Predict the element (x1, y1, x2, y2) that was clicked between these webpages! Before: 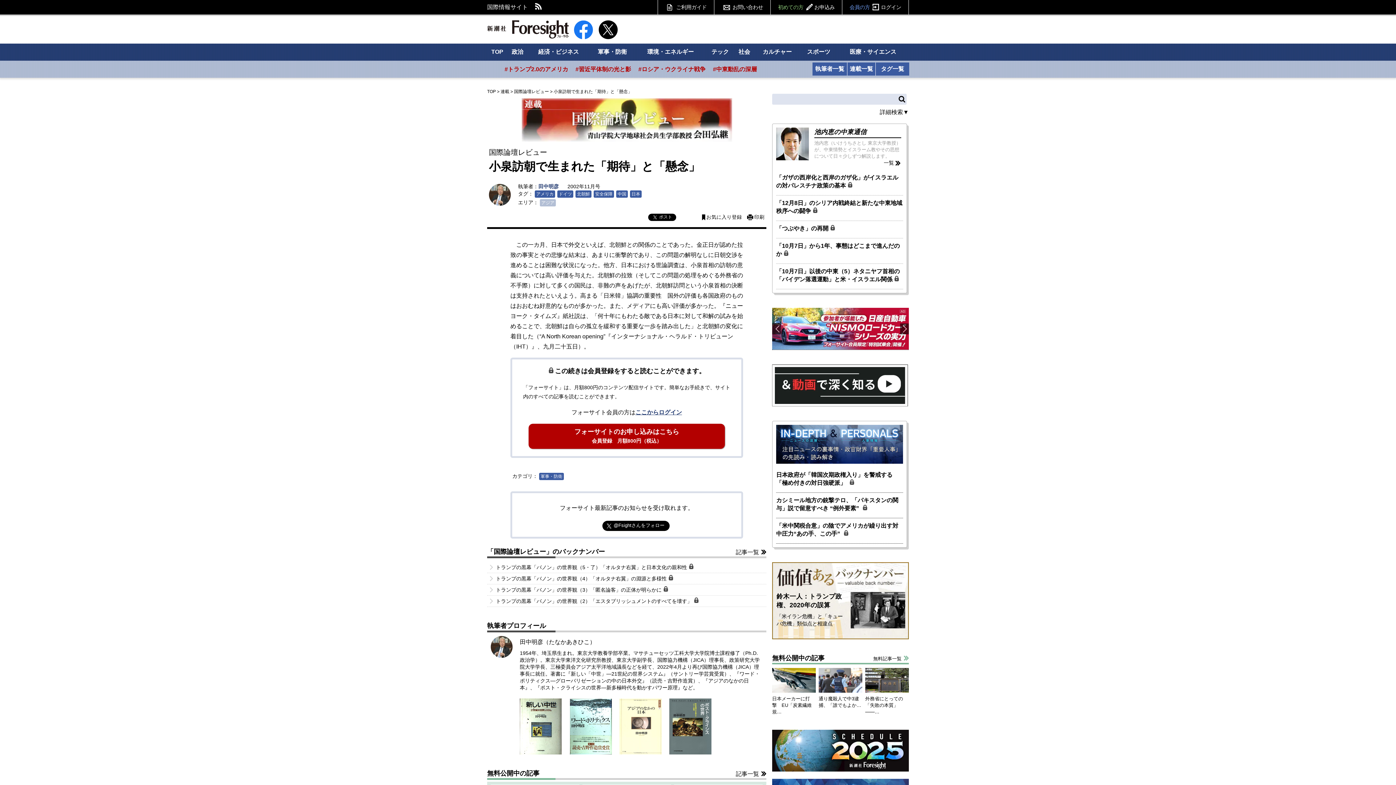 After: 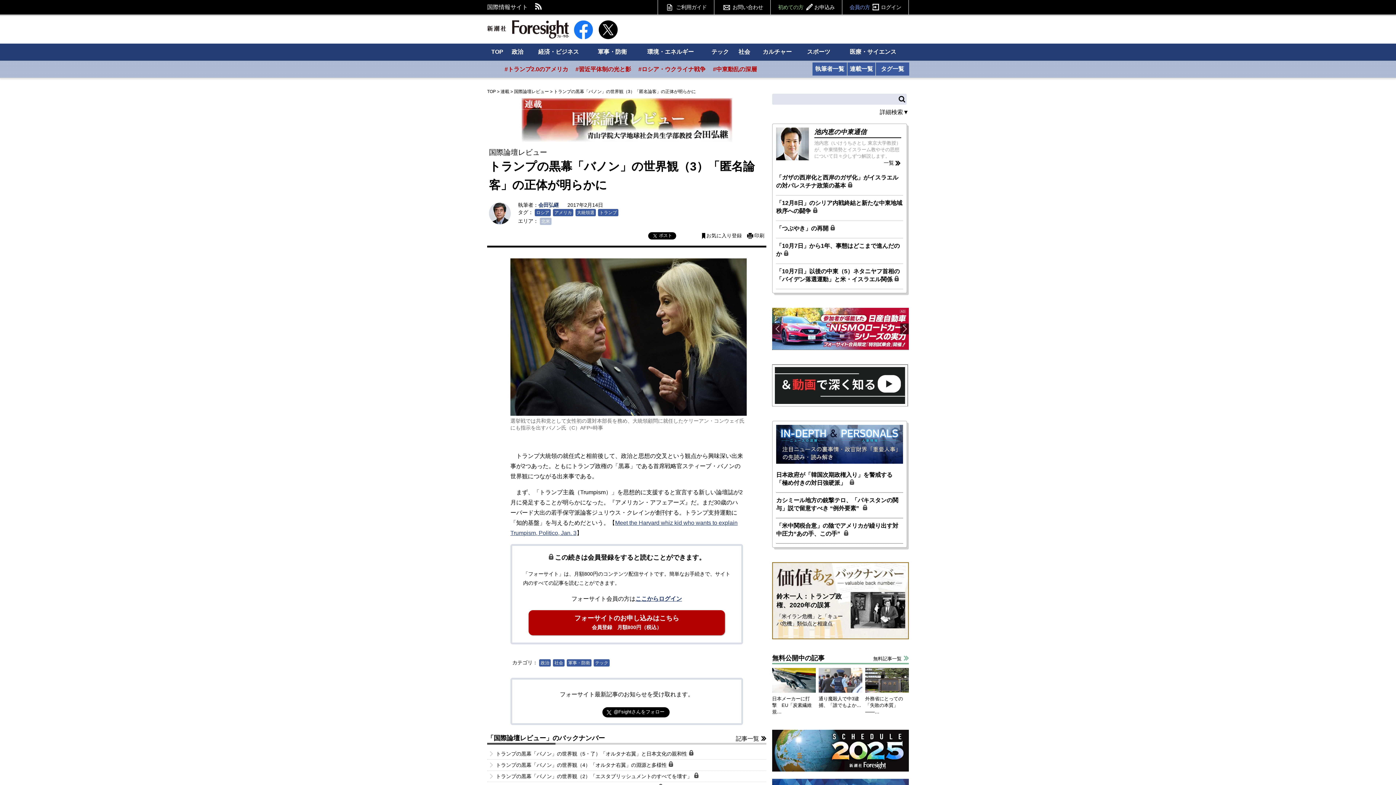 Action: label: トランプの黒幕「バノン」の世界観（3）「匿名論客」の正体が明らかに  bbox: (487, 586, 668, 593)